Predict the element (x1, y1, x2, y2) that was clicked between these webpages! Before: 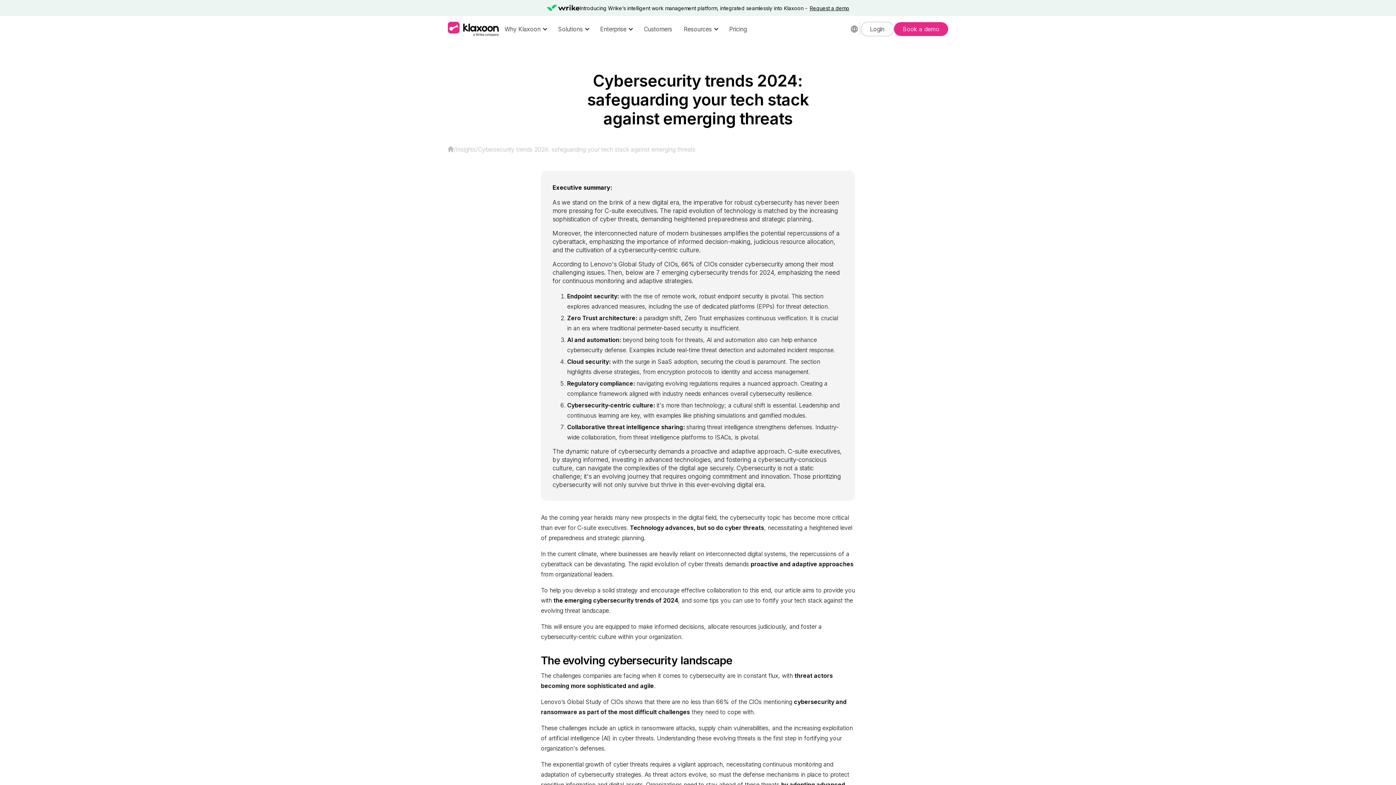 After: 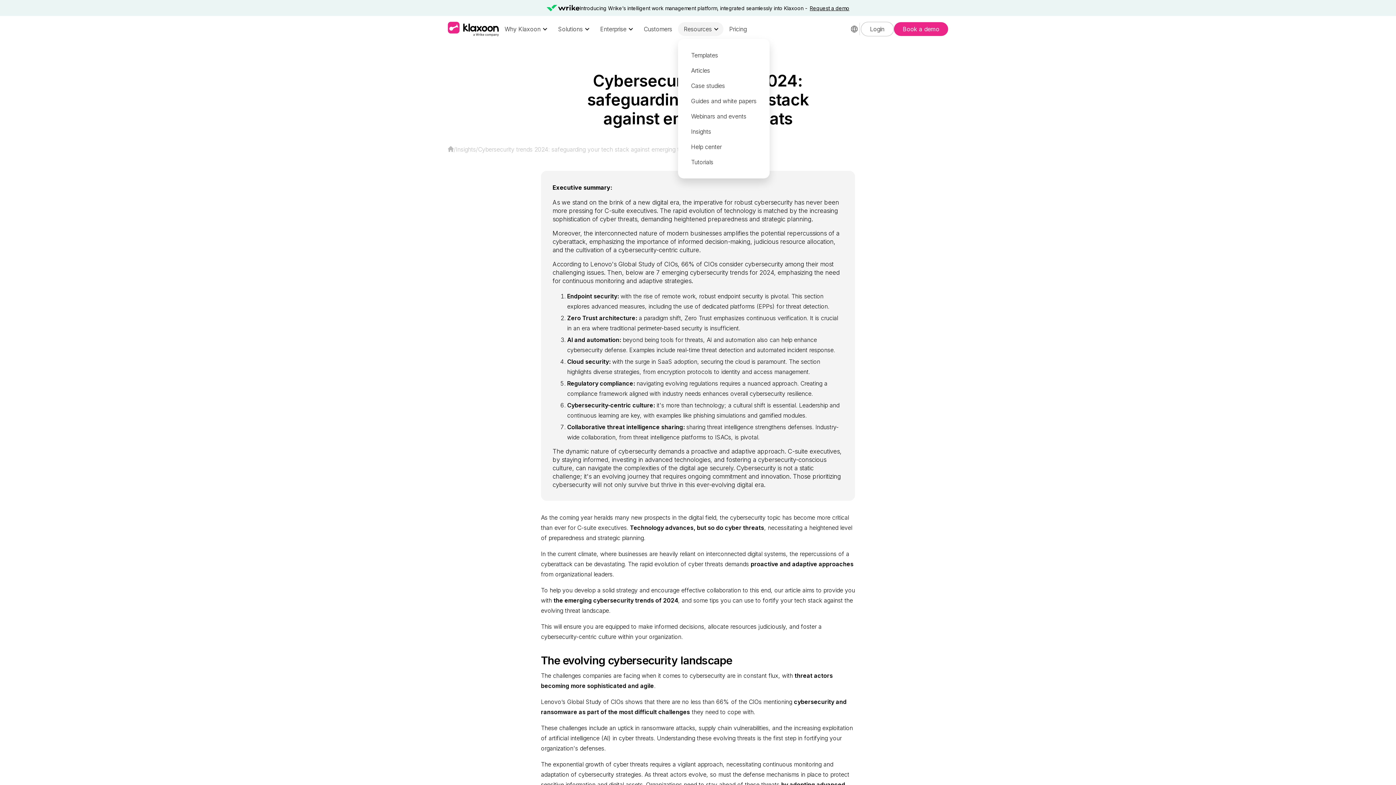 Action: label: Resources bbox: (678, 22, 723, 36)